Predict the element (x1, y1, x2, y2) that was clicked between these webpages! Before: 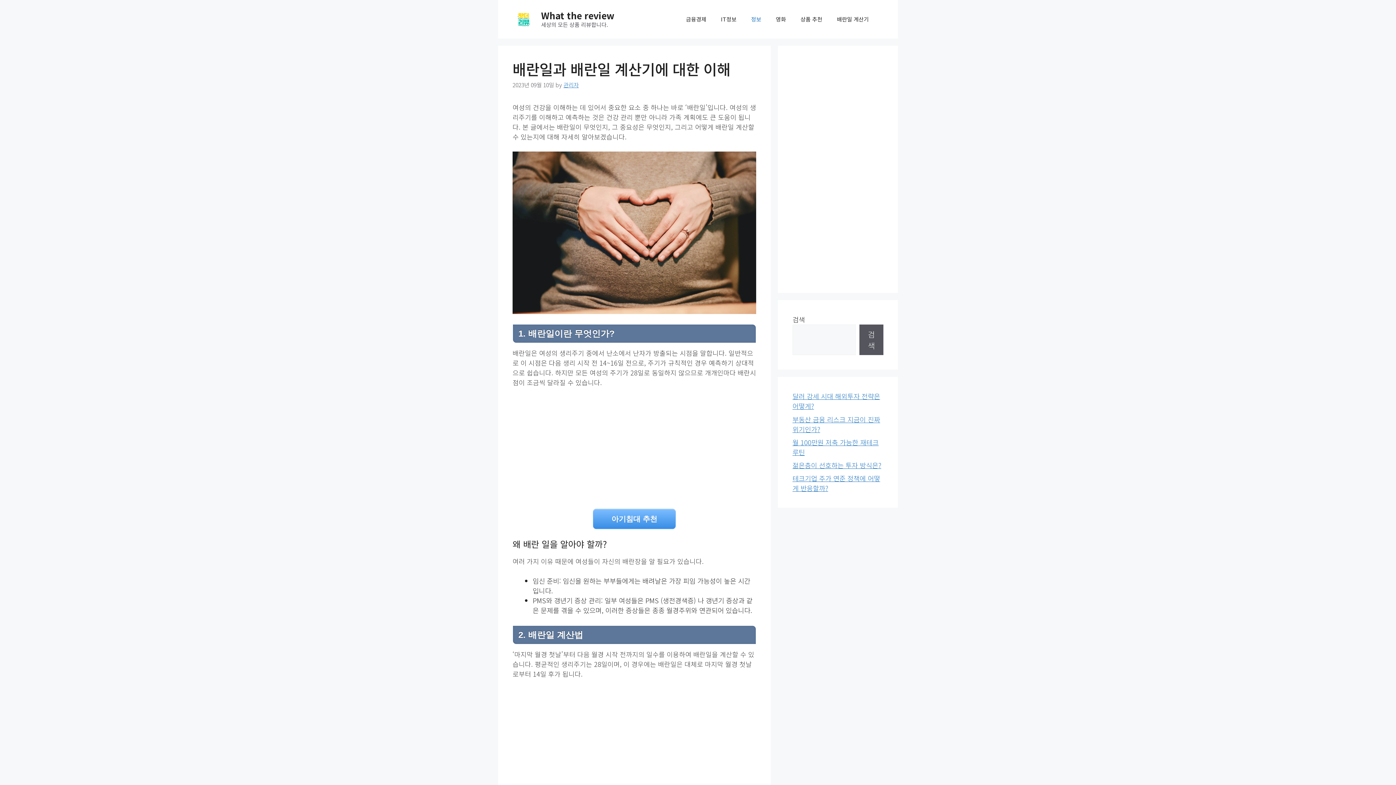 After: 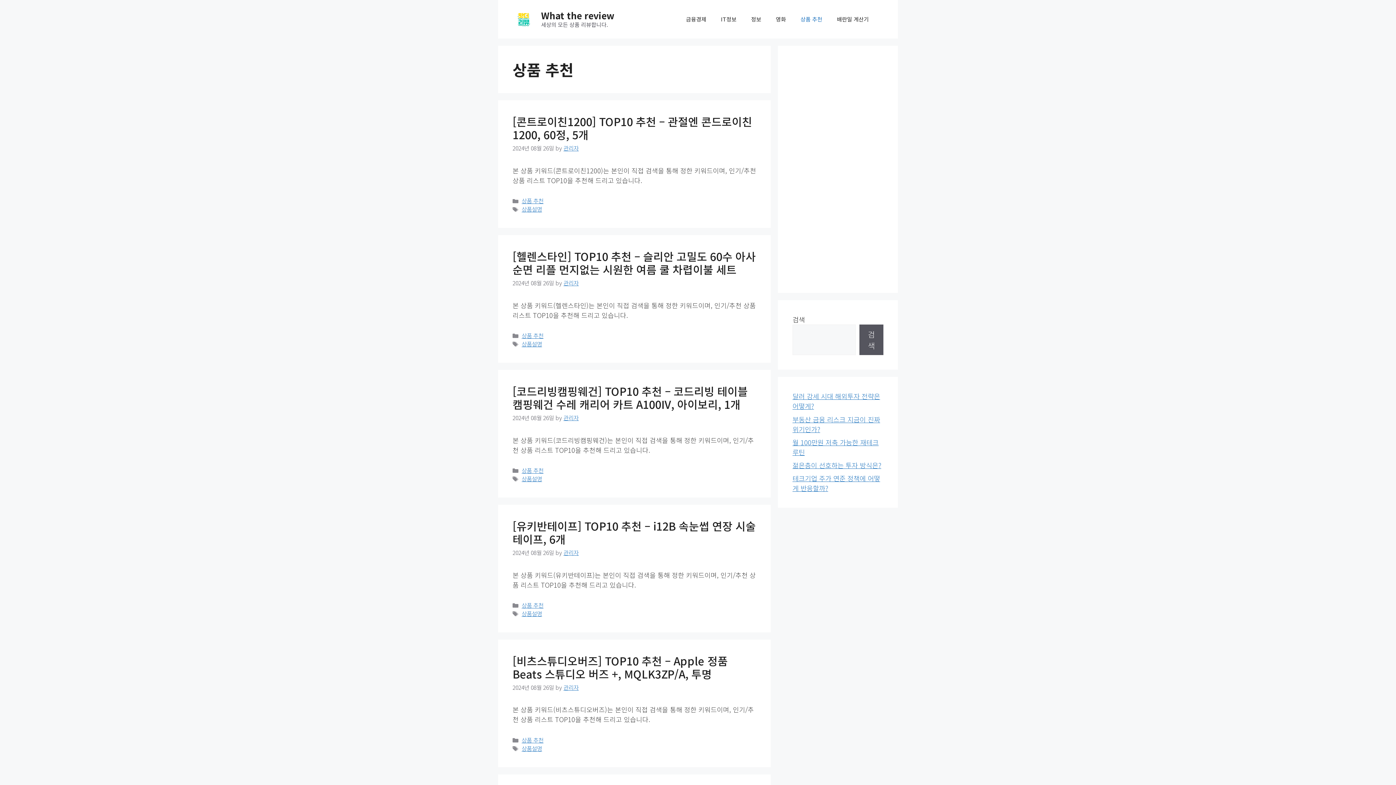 Action: label: 상품 추천 bbox: (793, 8, 829, 30)